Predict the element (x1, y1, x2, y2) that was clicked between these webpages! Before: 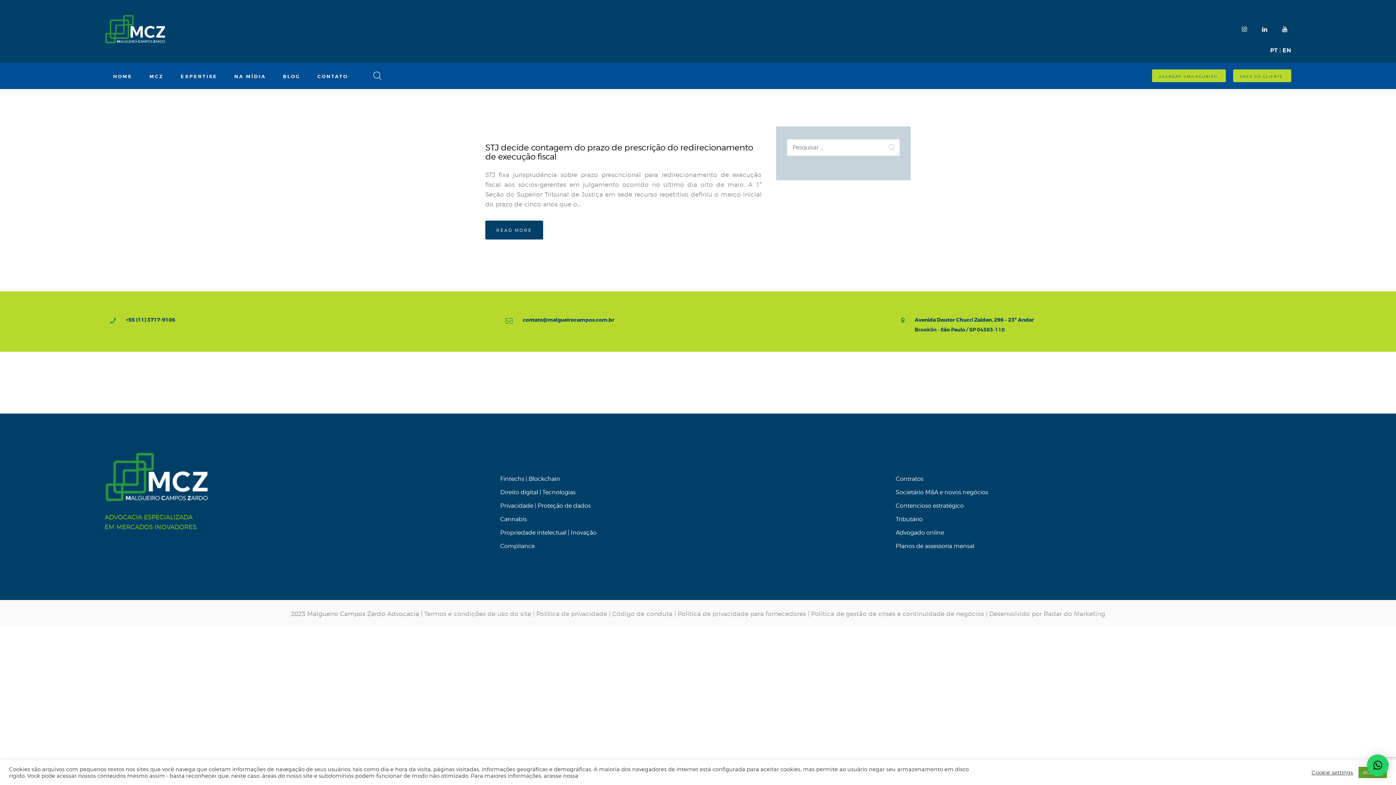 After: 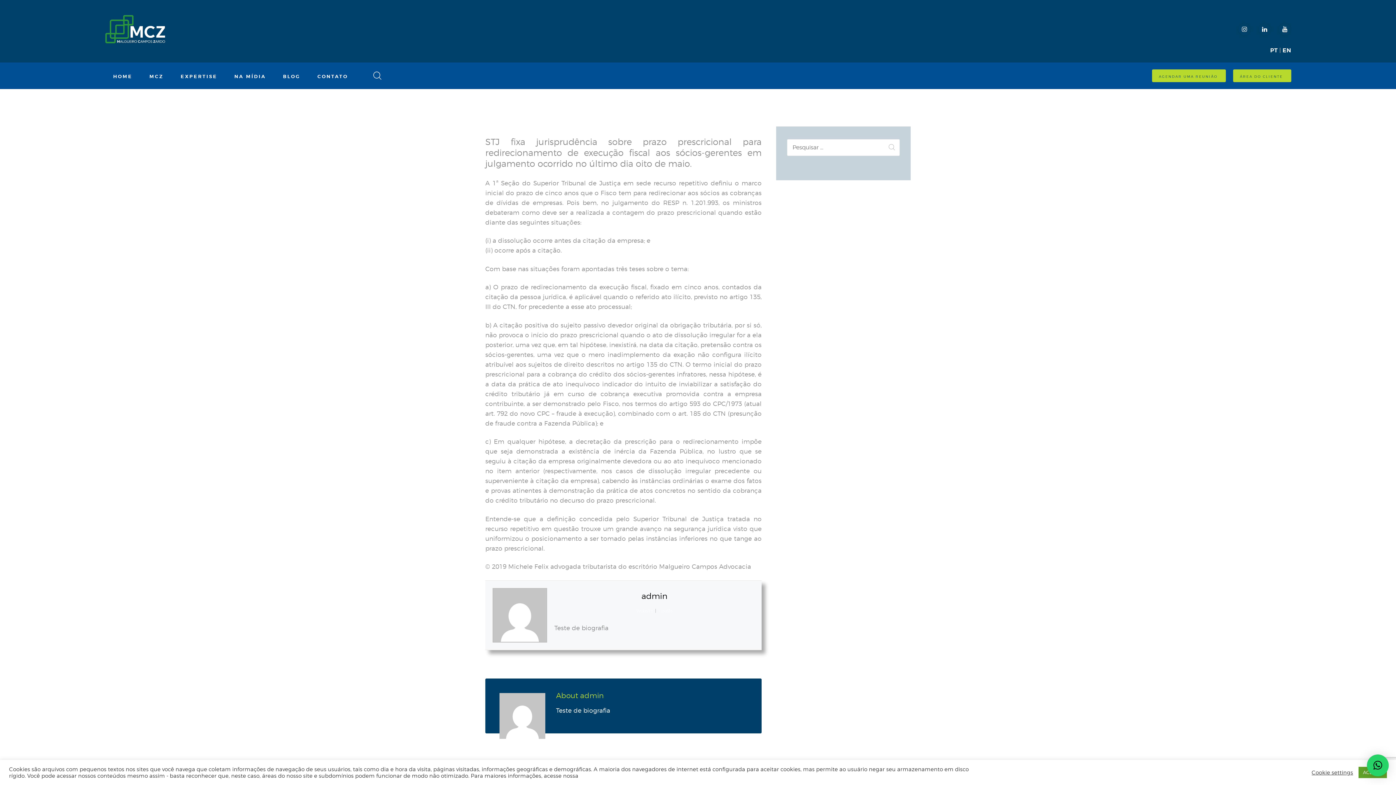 Action: bbox: (485, 142, 761, 161) label: STJ decide contagem do prazo de prescrição do redirecionamento de execução fiscal